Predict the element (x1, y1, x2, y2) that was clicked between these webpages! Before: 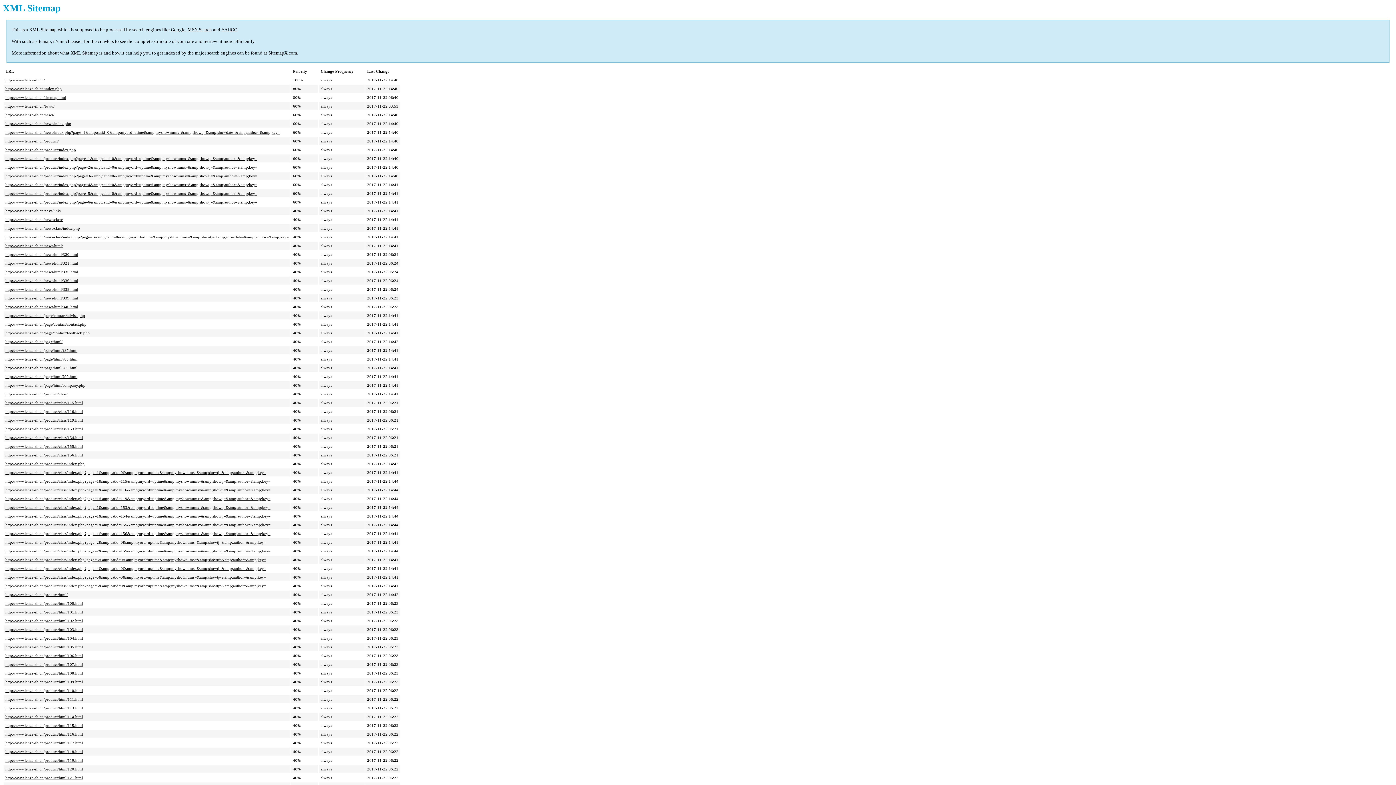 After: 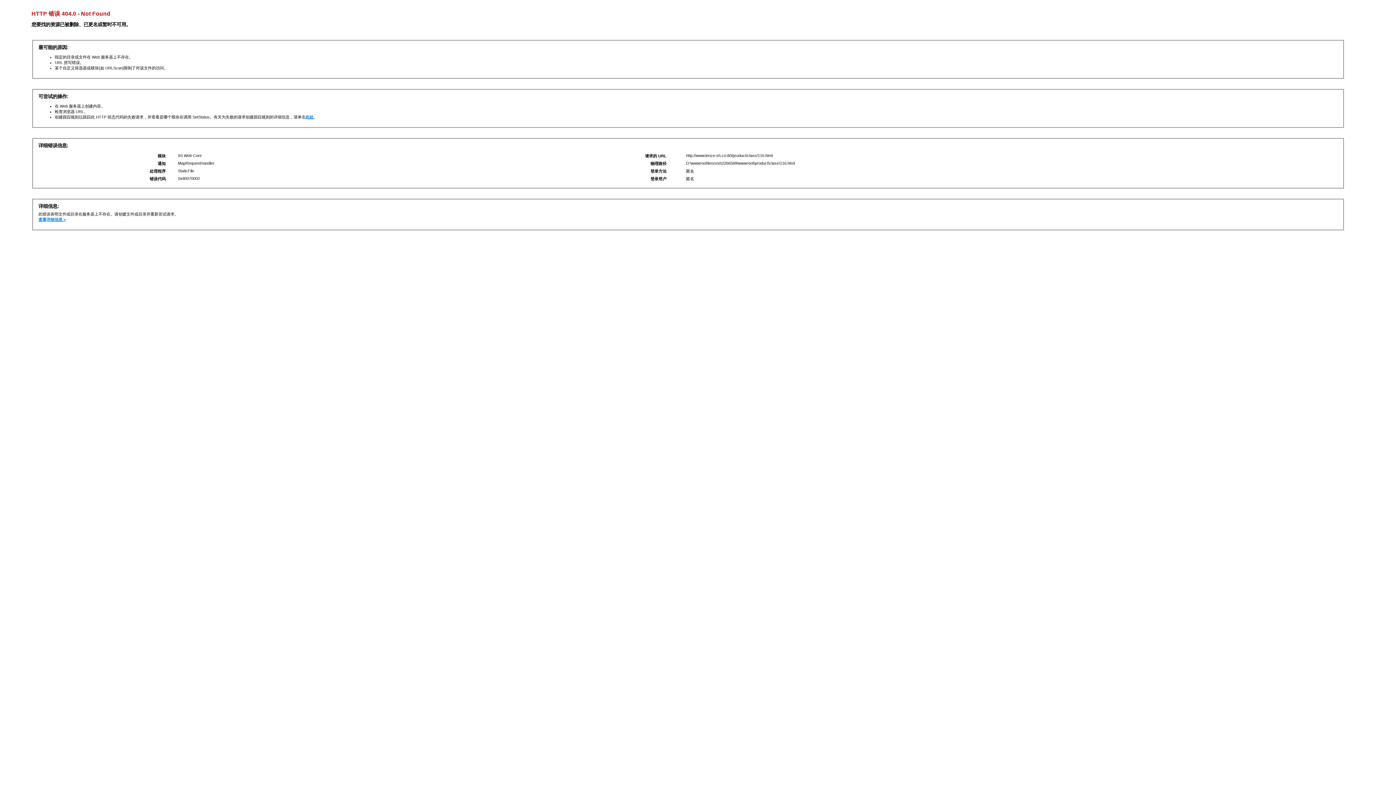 Action: label: http://www.lenze-sh.cn/product/class/116.html bbox: (5, 409, 82, 413)